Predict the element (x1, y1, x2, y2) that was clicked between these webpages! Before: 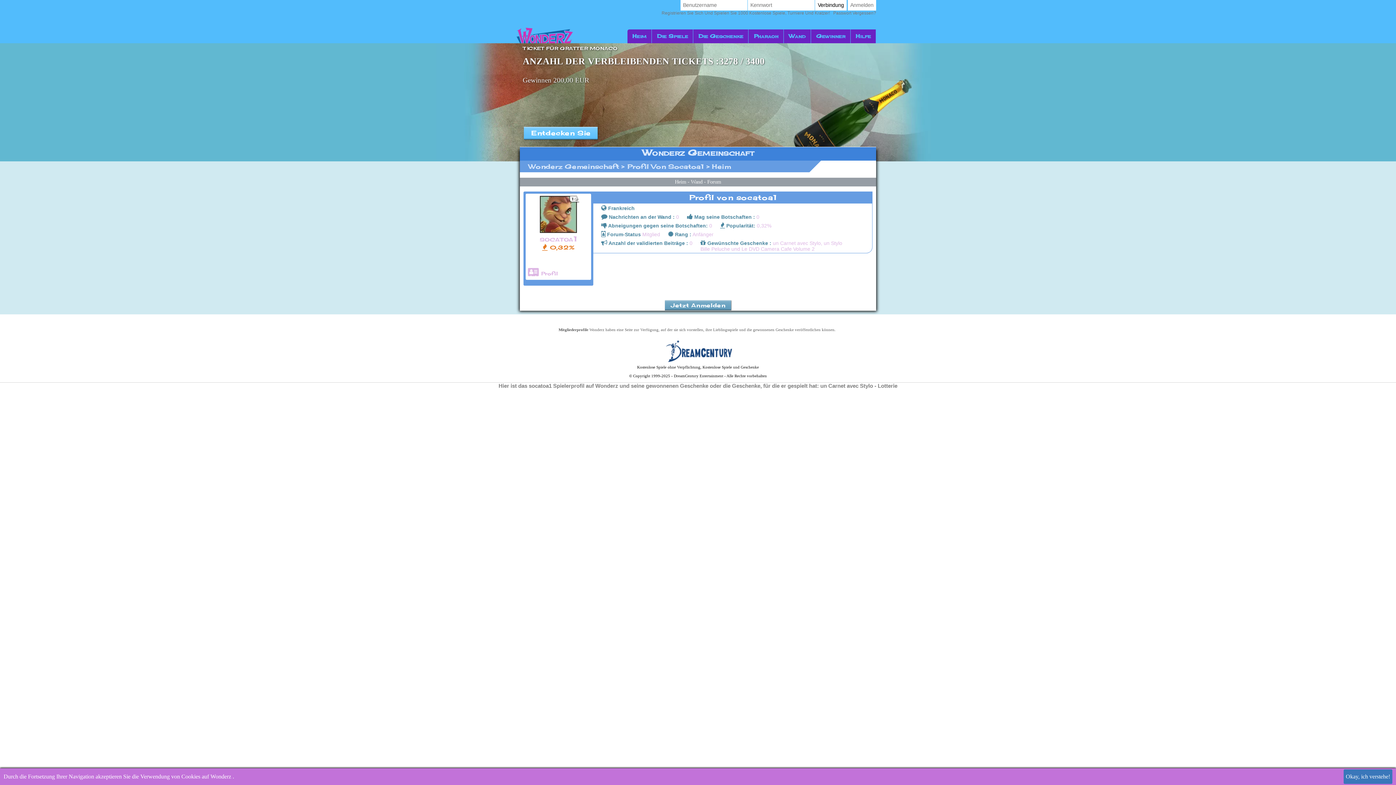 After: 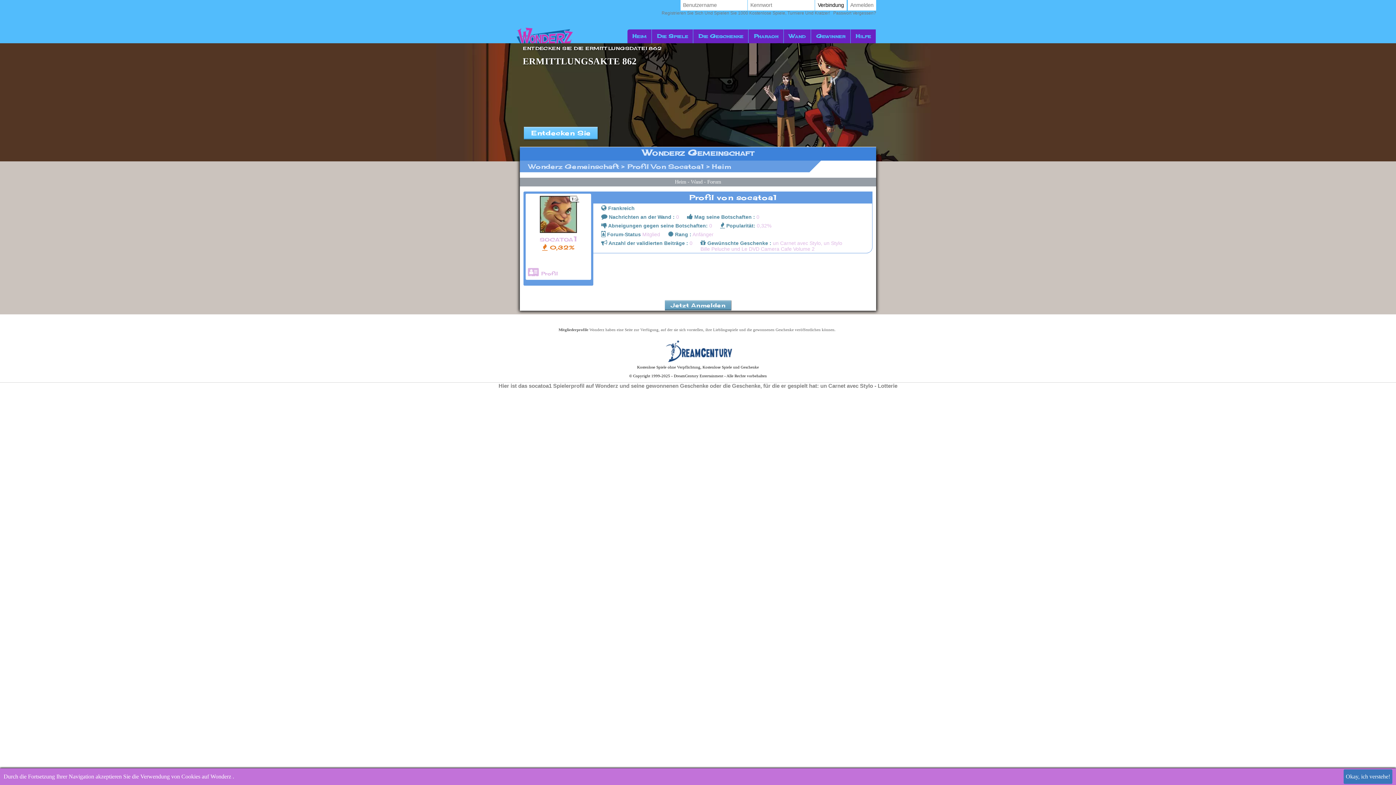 Action: label:  Profil bbox: (527, 267, 589, 278)